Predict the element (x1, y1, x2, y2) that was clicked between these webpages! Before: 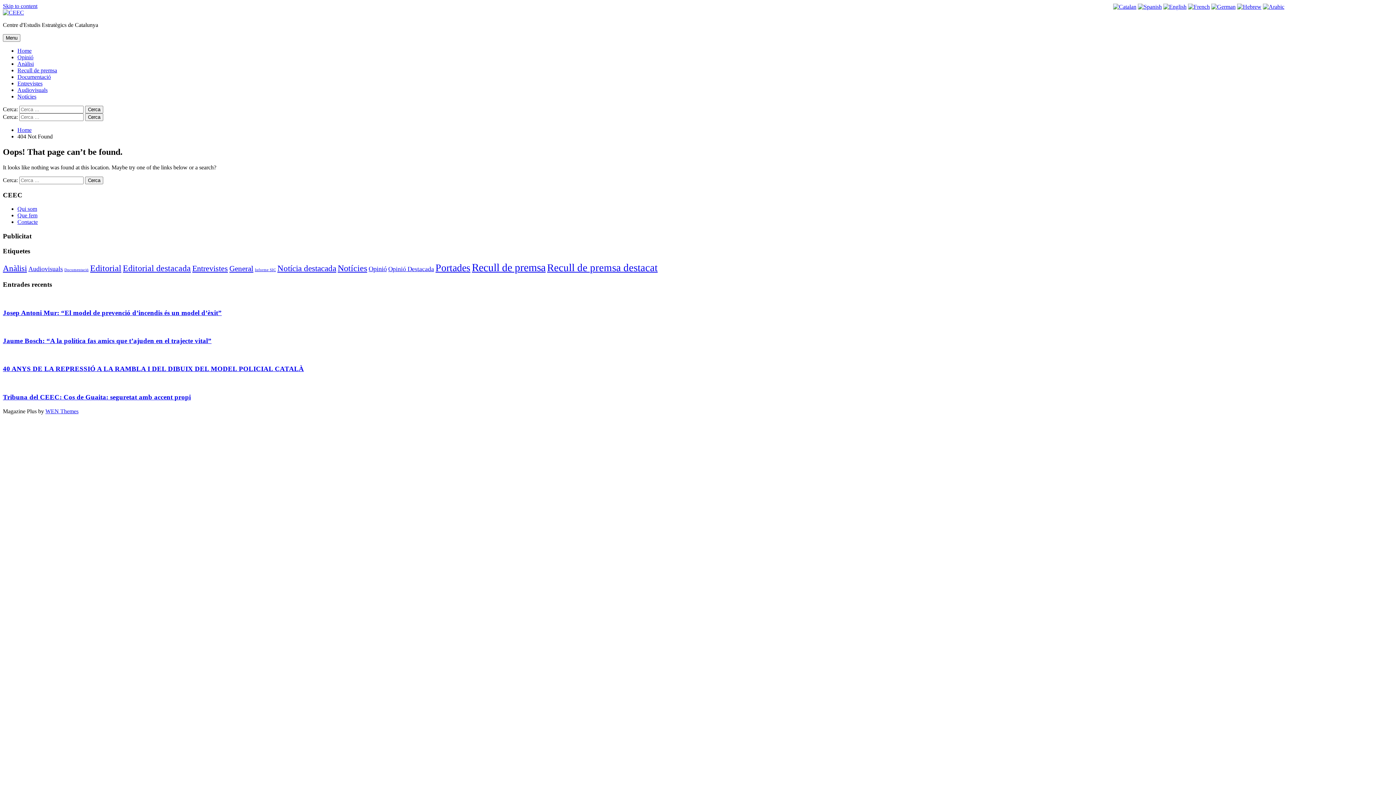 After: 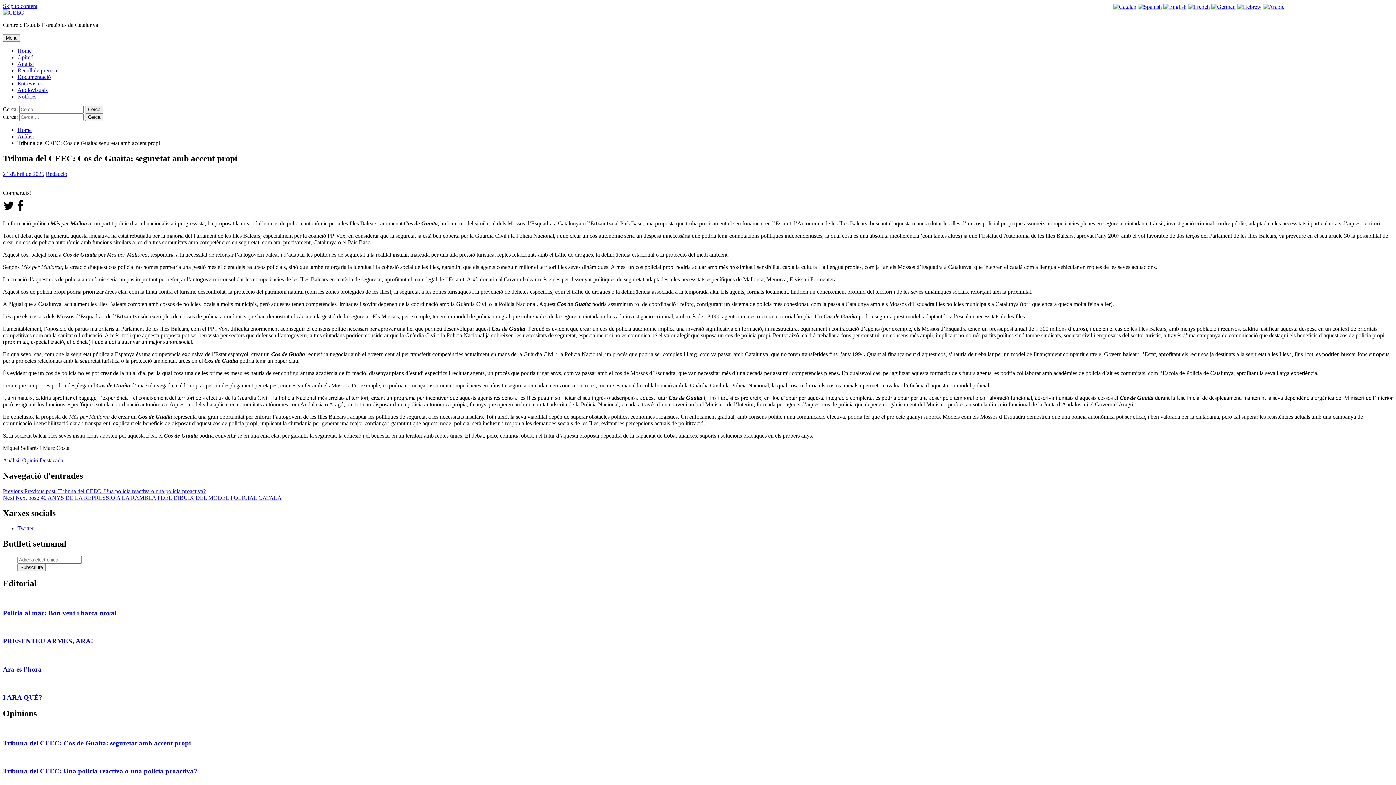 Action: label: Tribuna del CEEC: Cos de Guaita: seguretat amb accent propi bbox: (2, 393, 190, 401)